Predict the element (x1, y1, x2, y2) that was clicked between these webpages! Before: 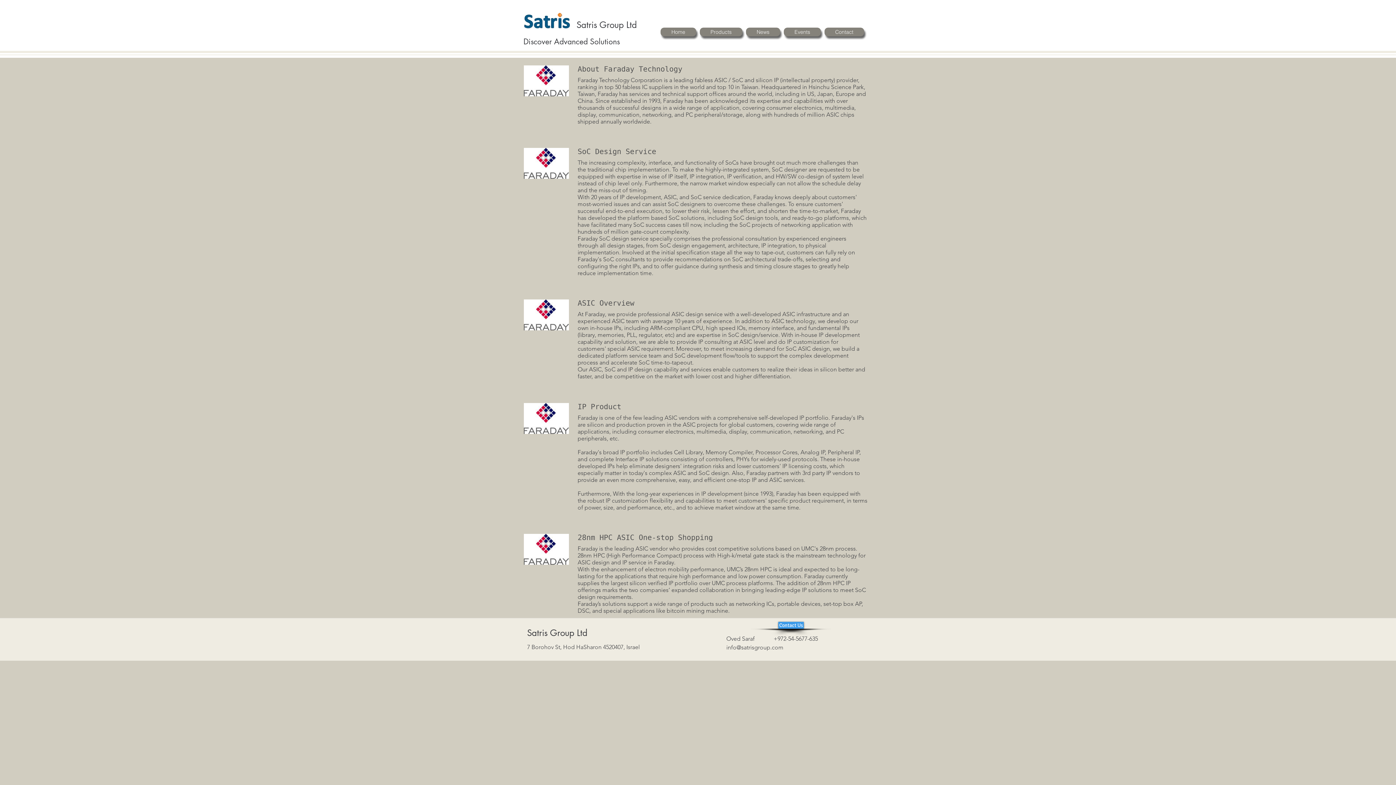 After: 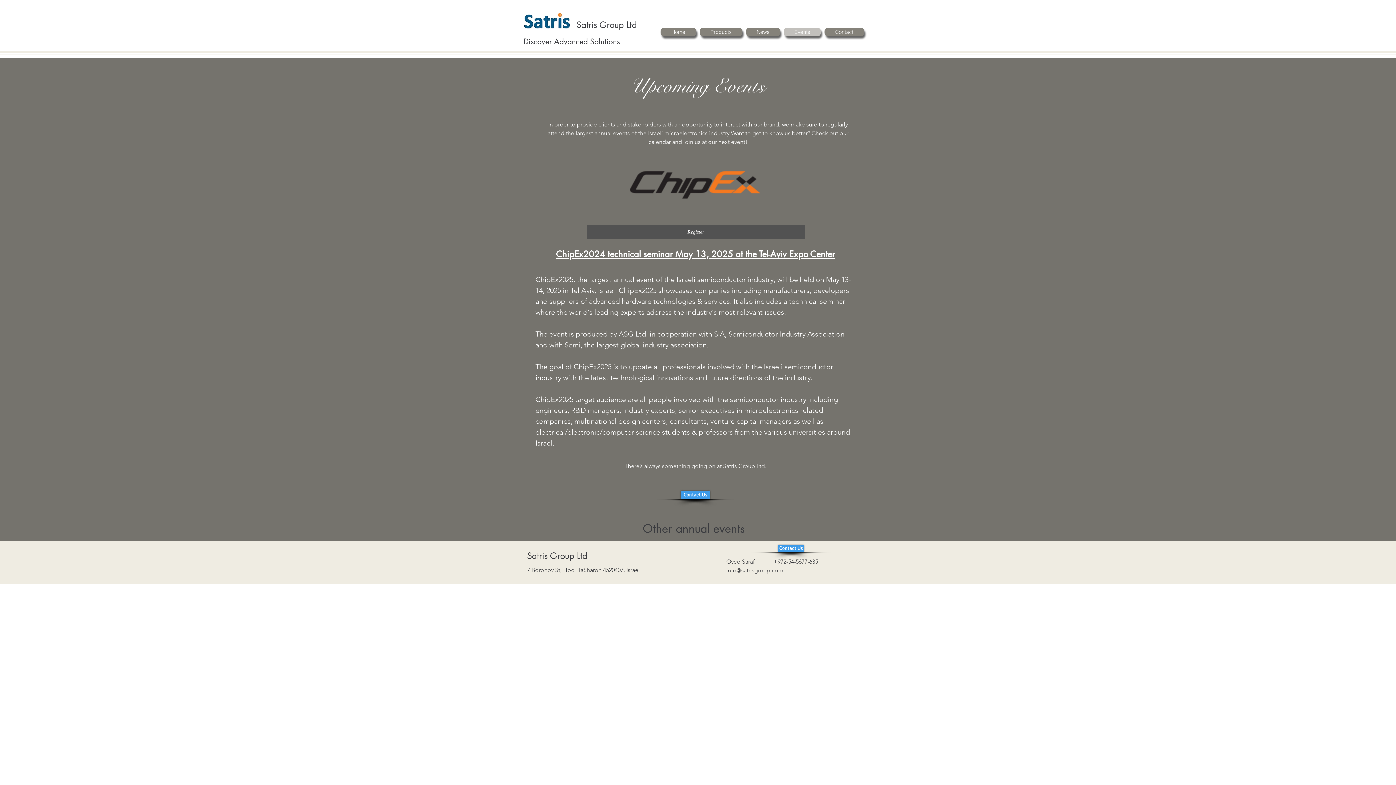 Action: bbox: (784, 27, 821, 36) label: Events